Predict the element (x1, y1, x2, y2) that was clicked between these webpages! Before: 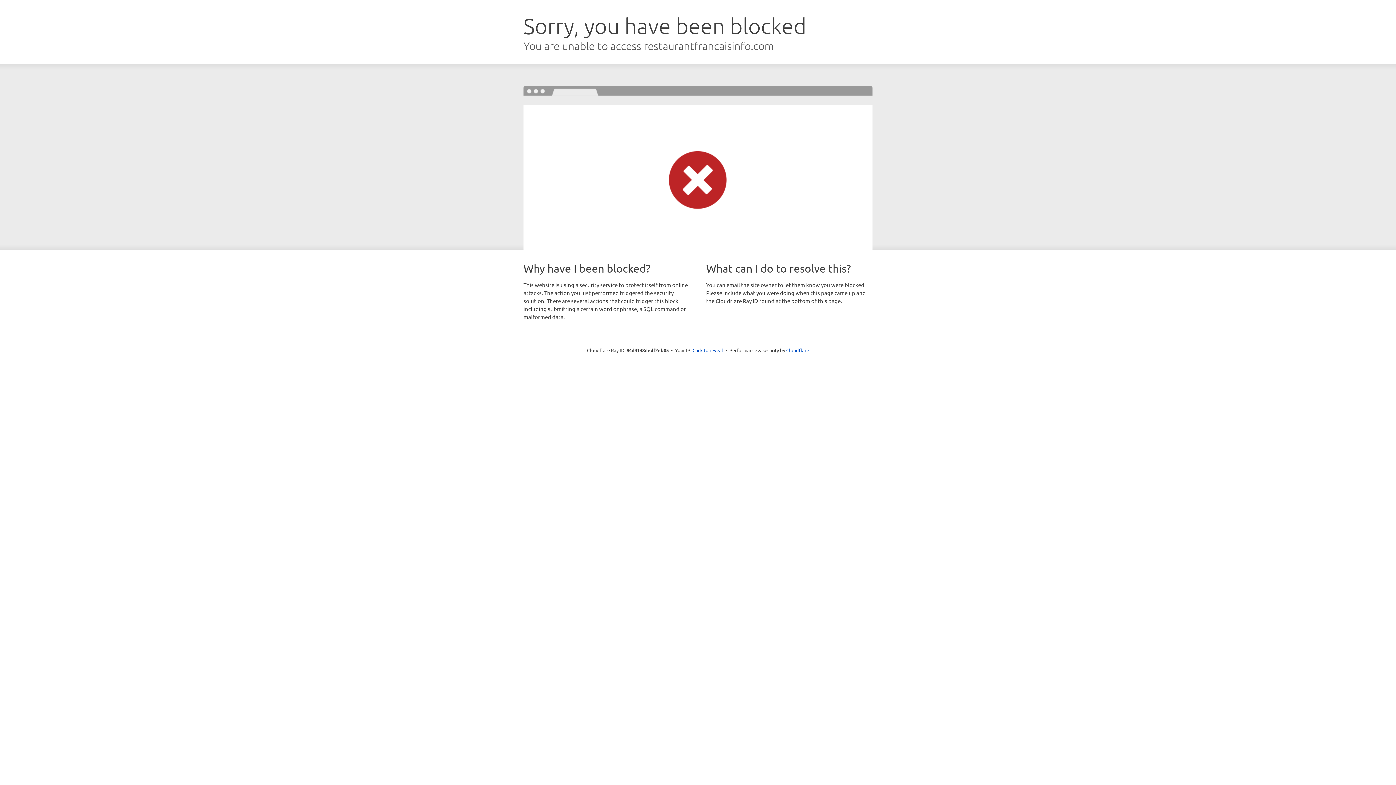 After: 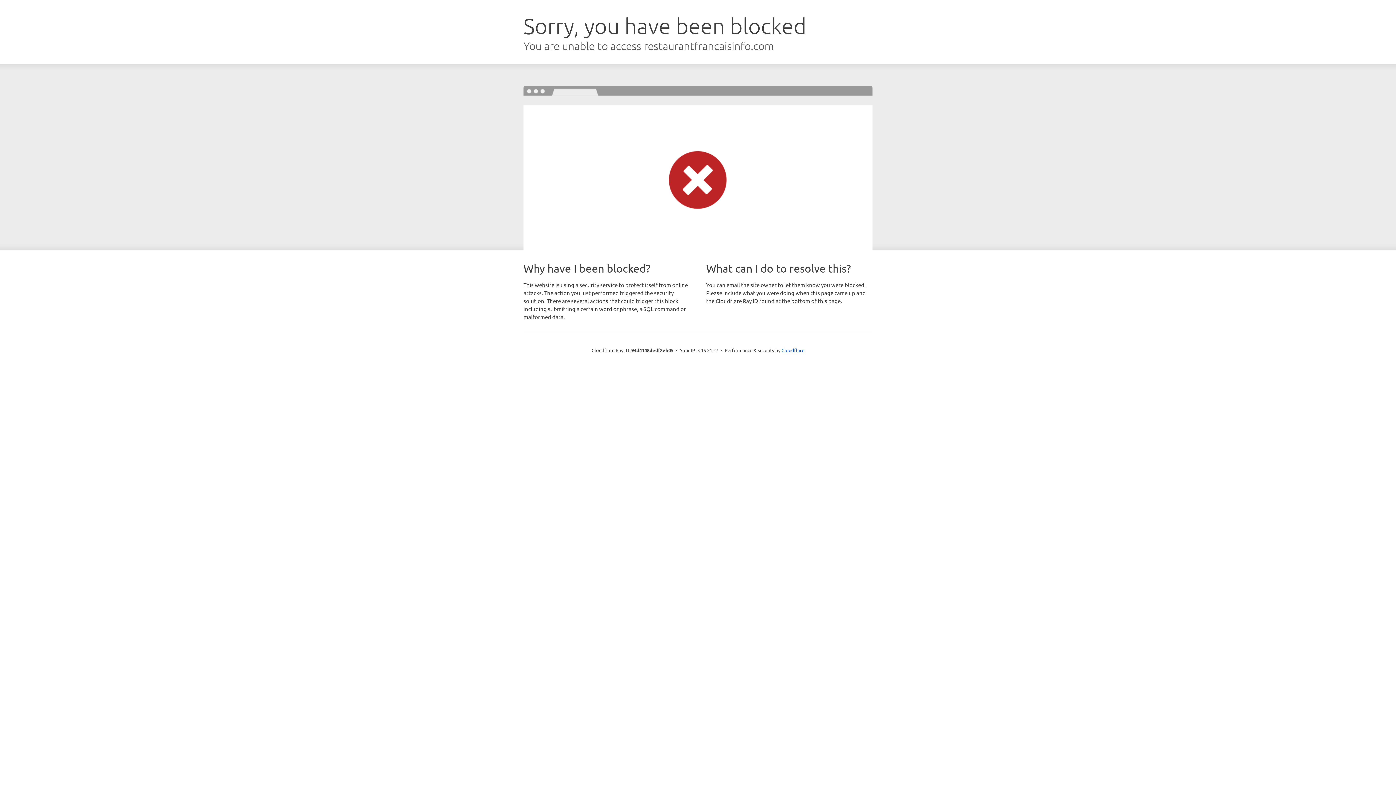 Action: label: Click to reveal bbox: (692, 346, 723, 353)